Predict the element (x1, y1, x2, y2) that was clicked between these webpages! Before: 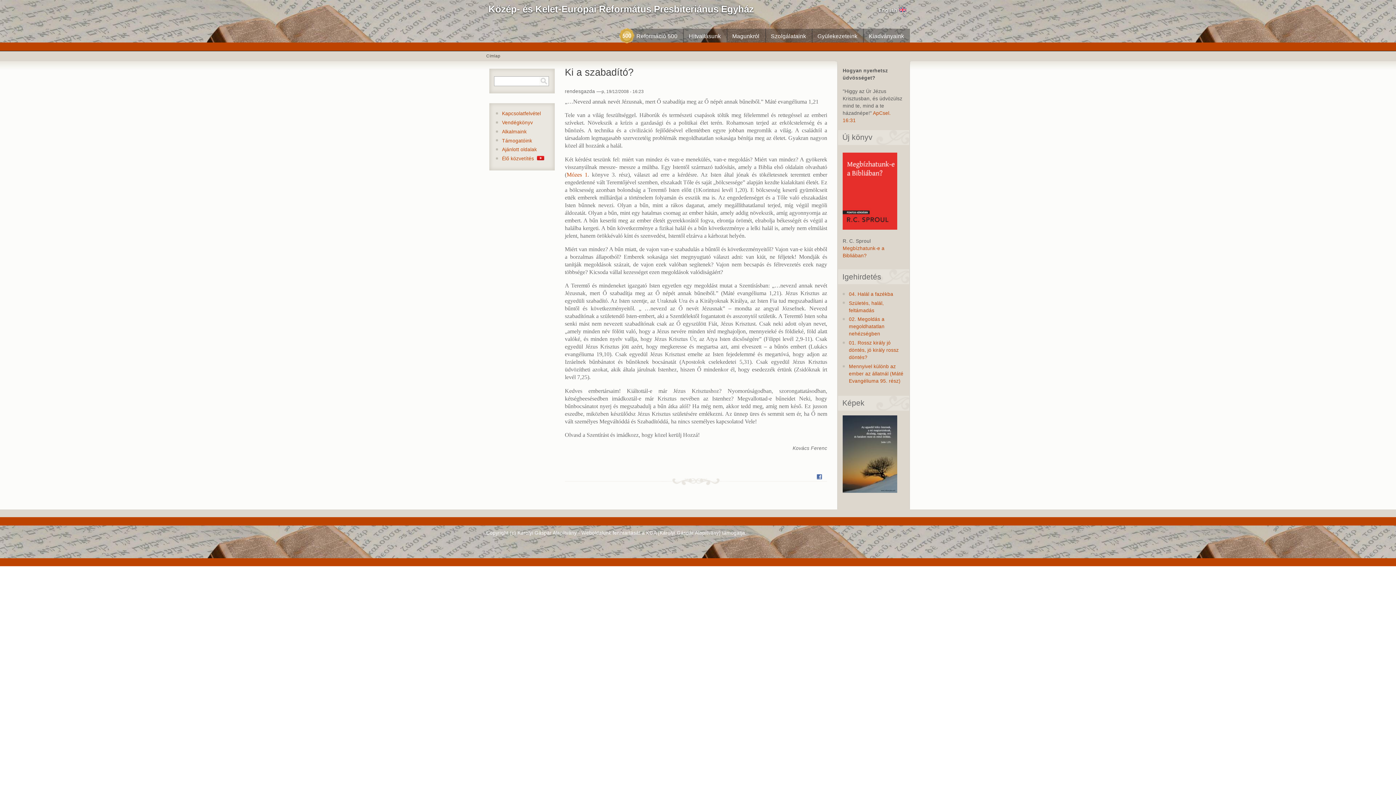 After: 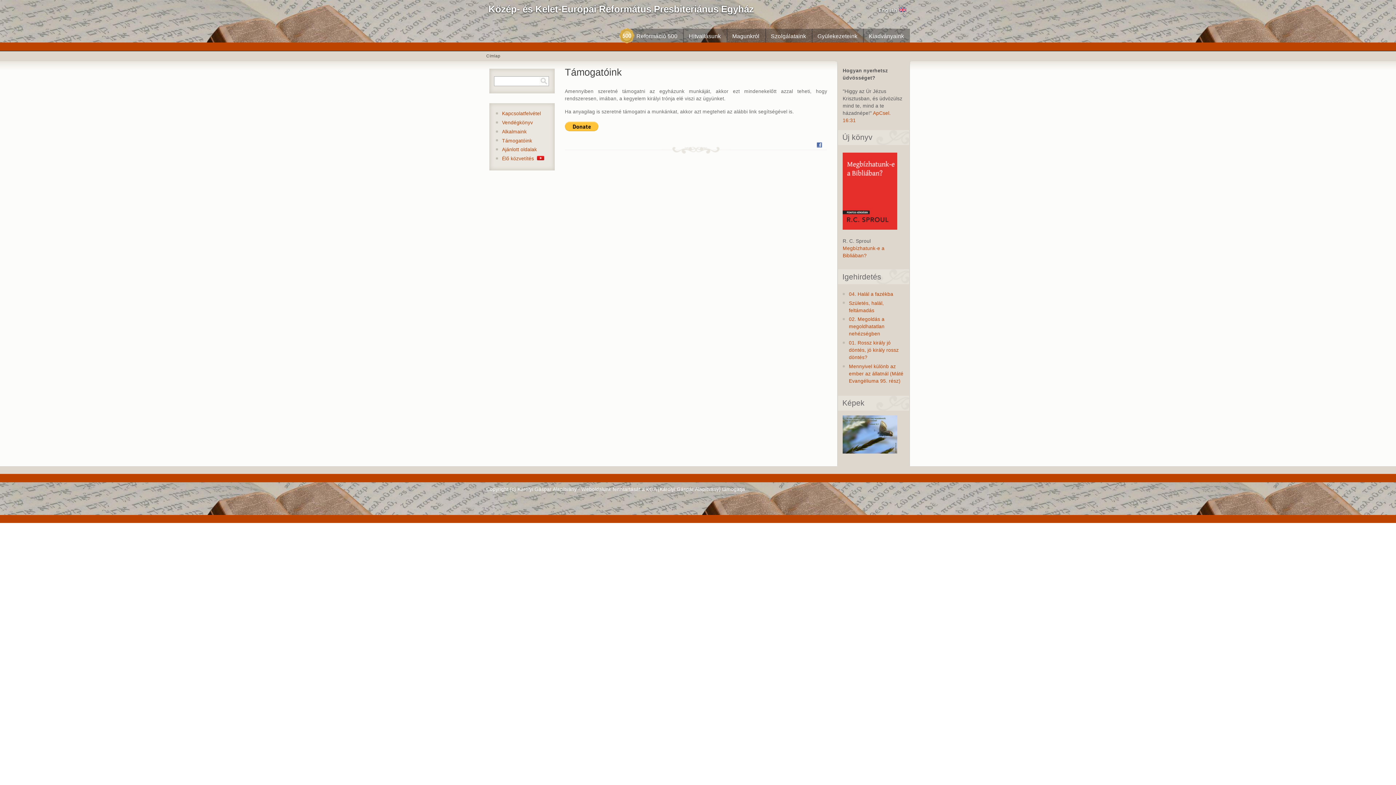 Action: label: Támogatóink bbox: (502, 138, 532, 143)